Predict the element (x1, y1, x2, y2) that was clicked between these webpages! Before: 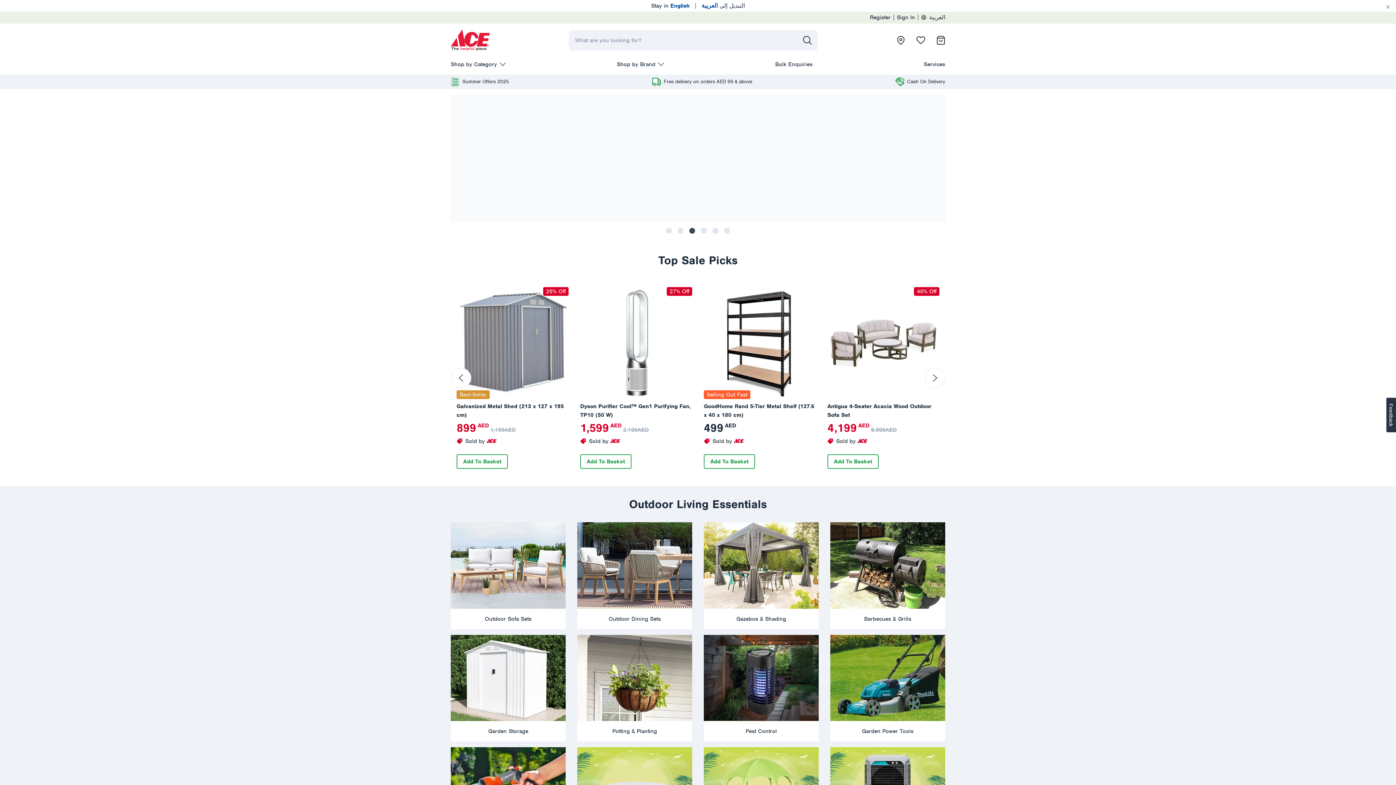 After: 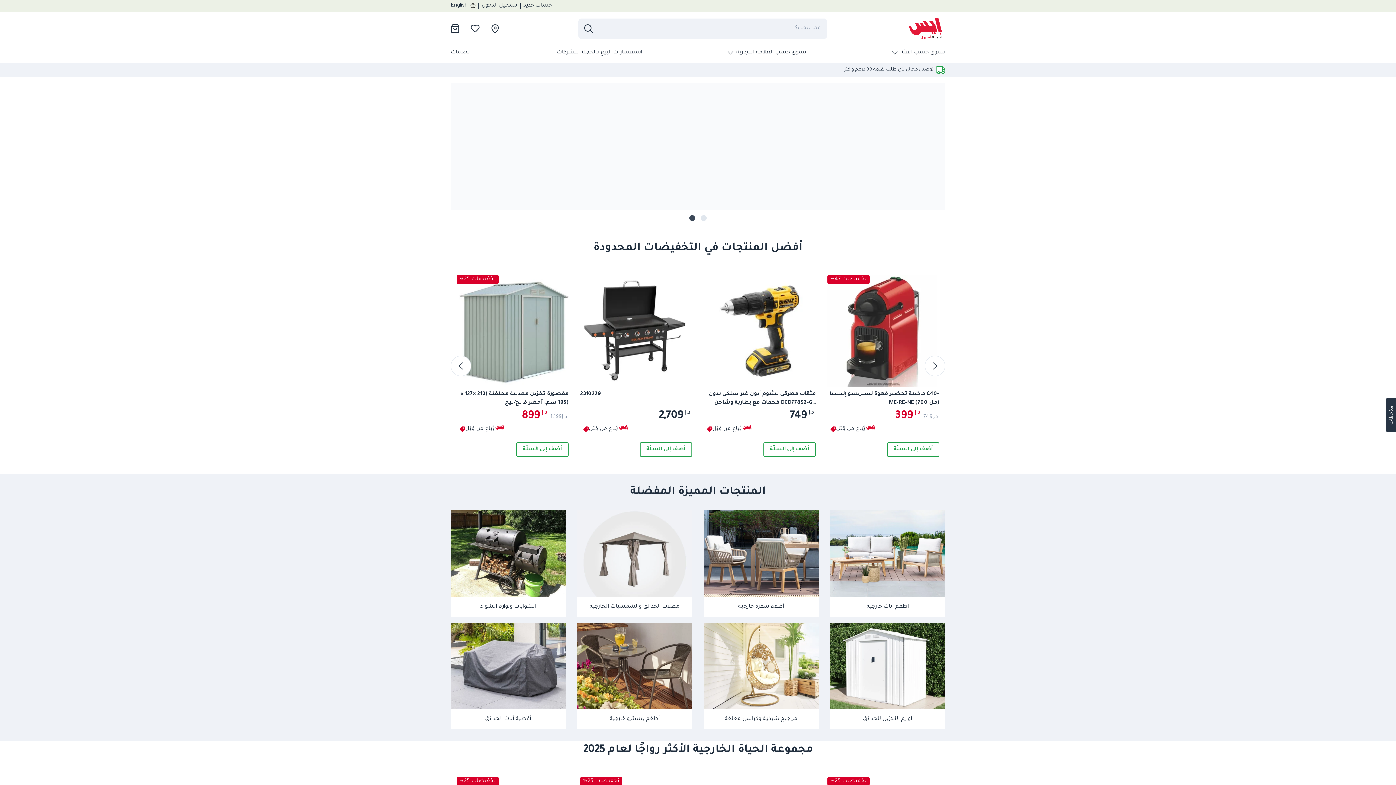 Action: bbox: (698, 0, 748, 11) label: التبديل إلى العربية